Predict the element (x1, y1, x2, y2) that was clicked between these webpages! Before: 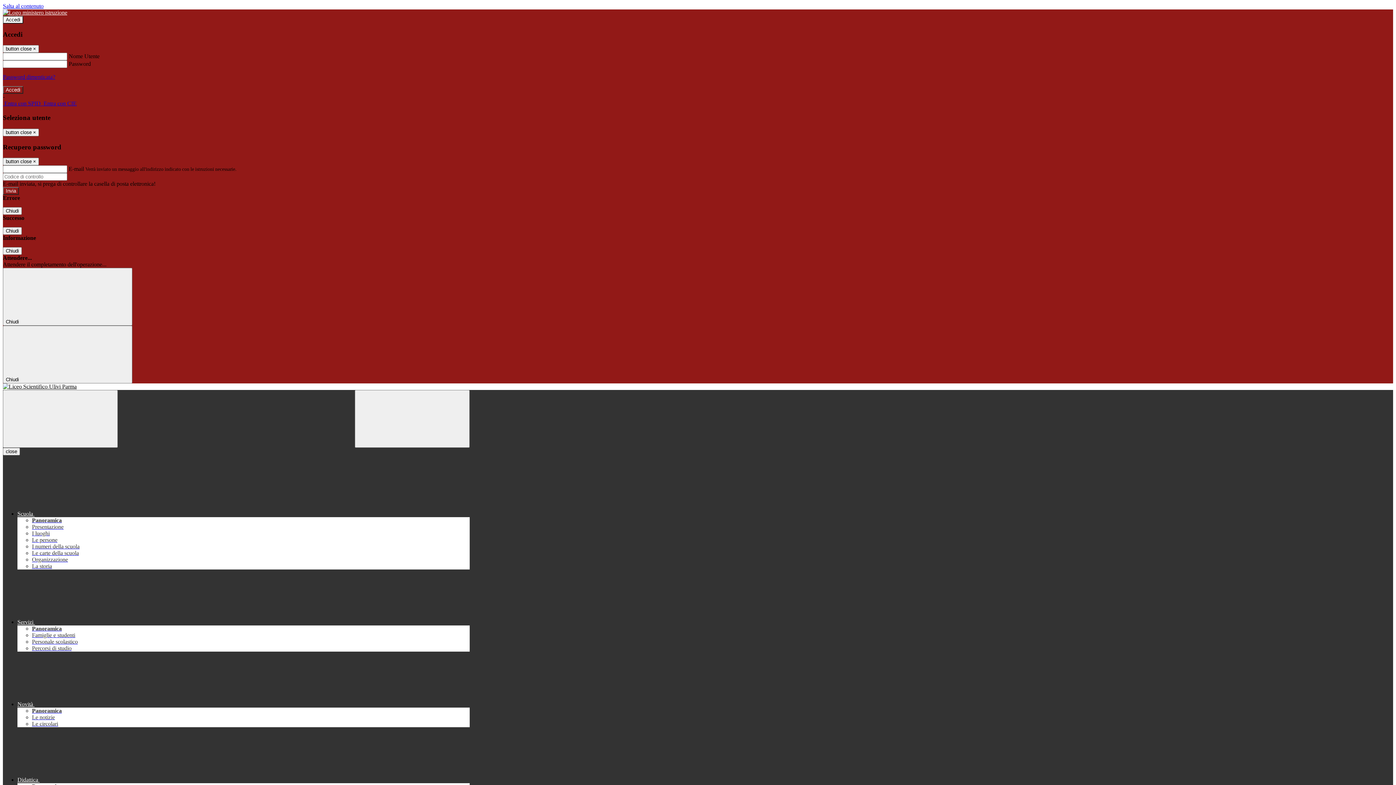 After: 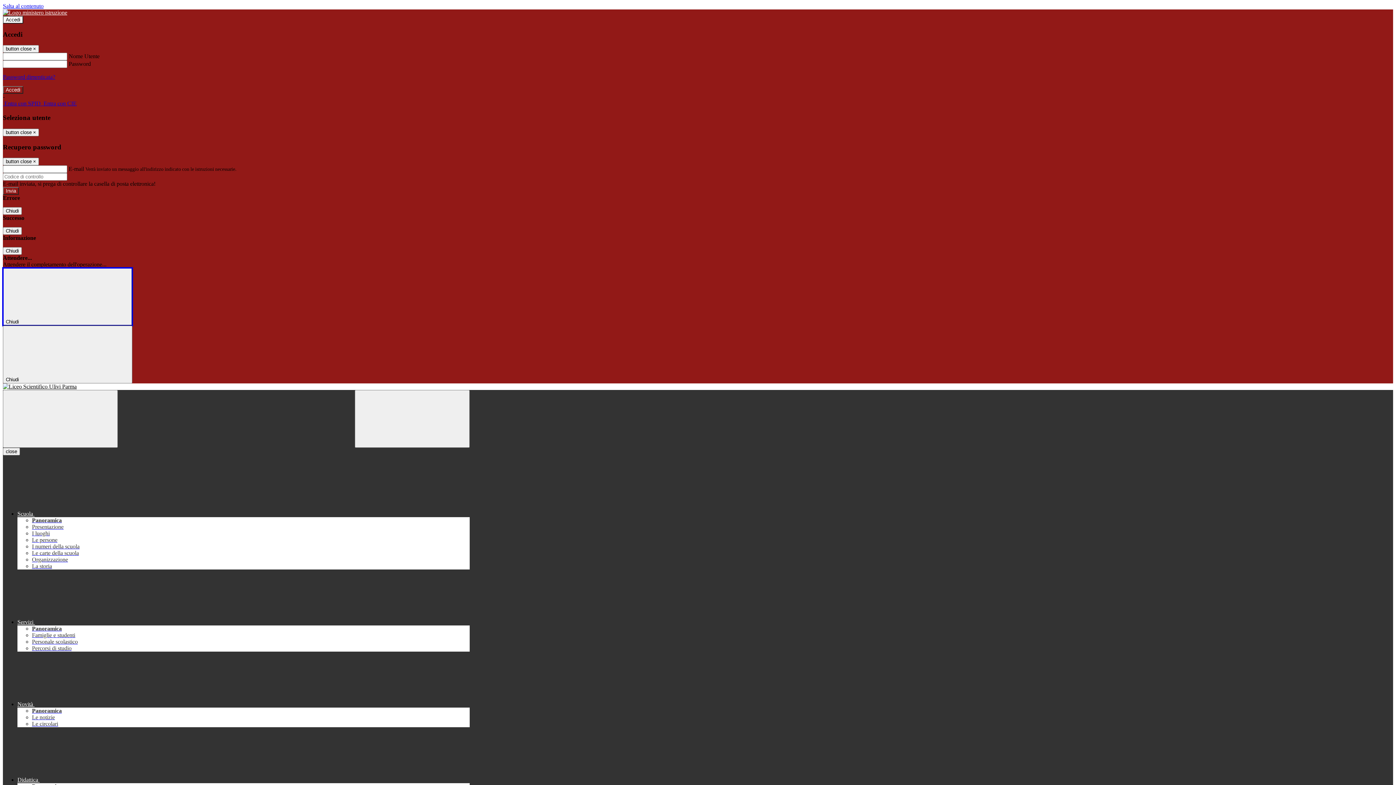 Action: bbox: (2, 268, 132, 325) label: Chiudi 